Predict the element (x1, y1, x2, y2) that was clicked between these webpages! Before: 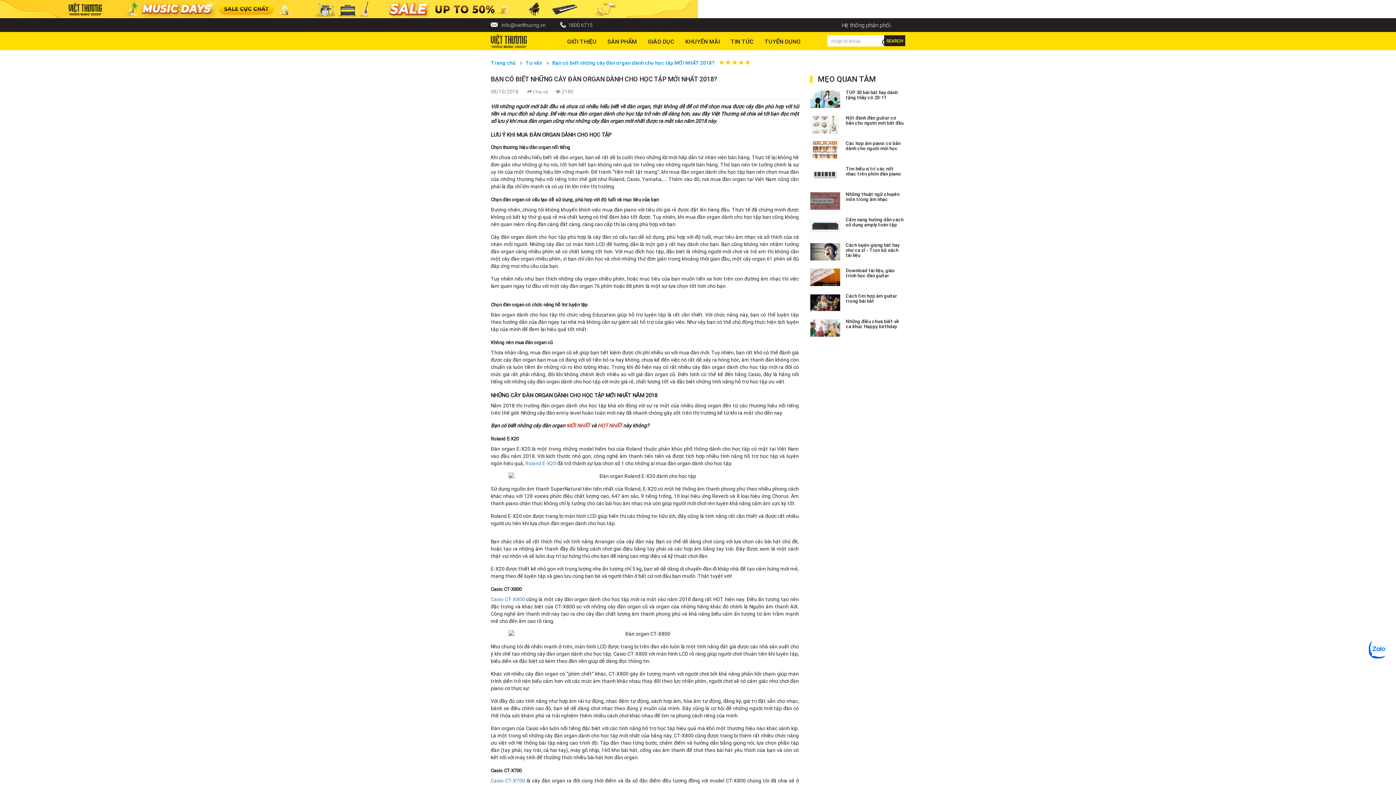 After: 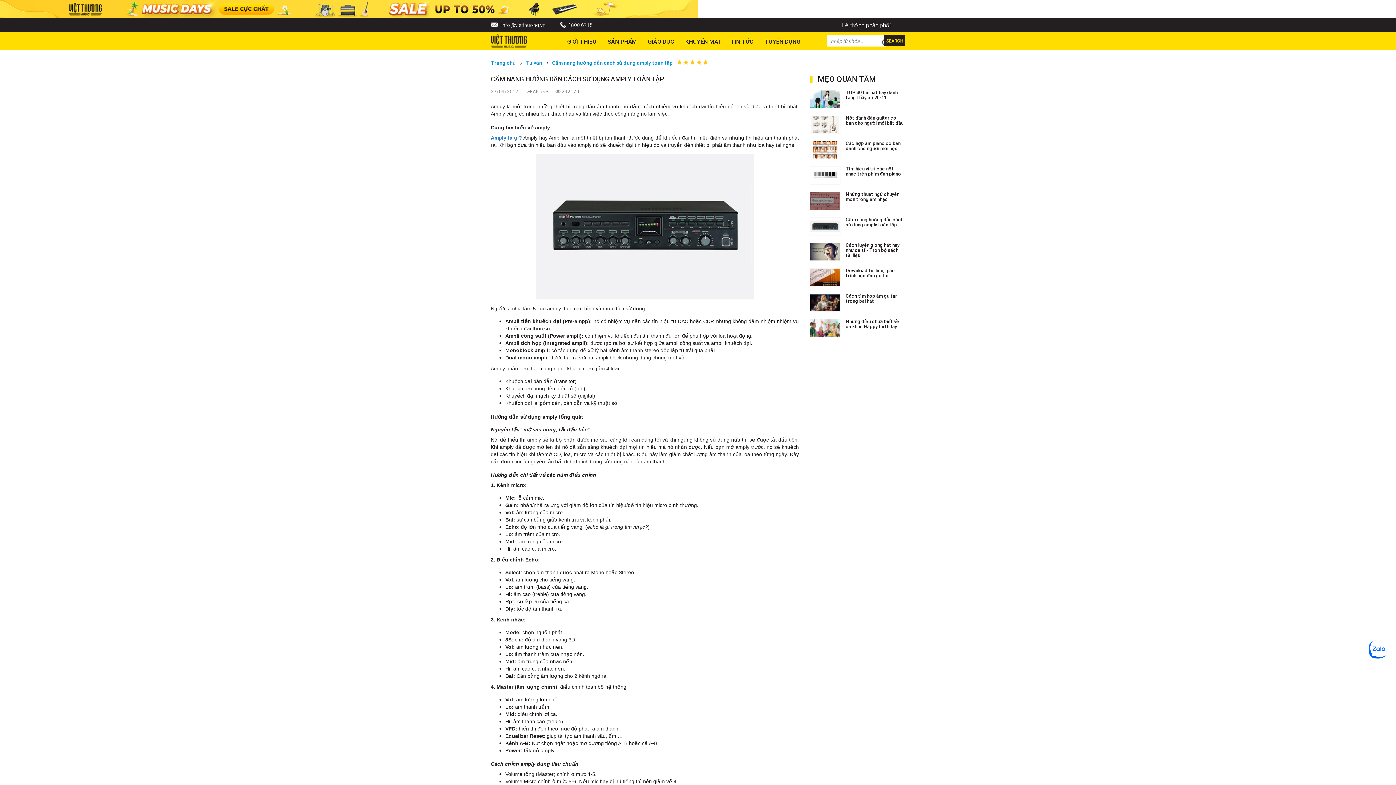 Action: bbox: (810, 225, 840, 232)